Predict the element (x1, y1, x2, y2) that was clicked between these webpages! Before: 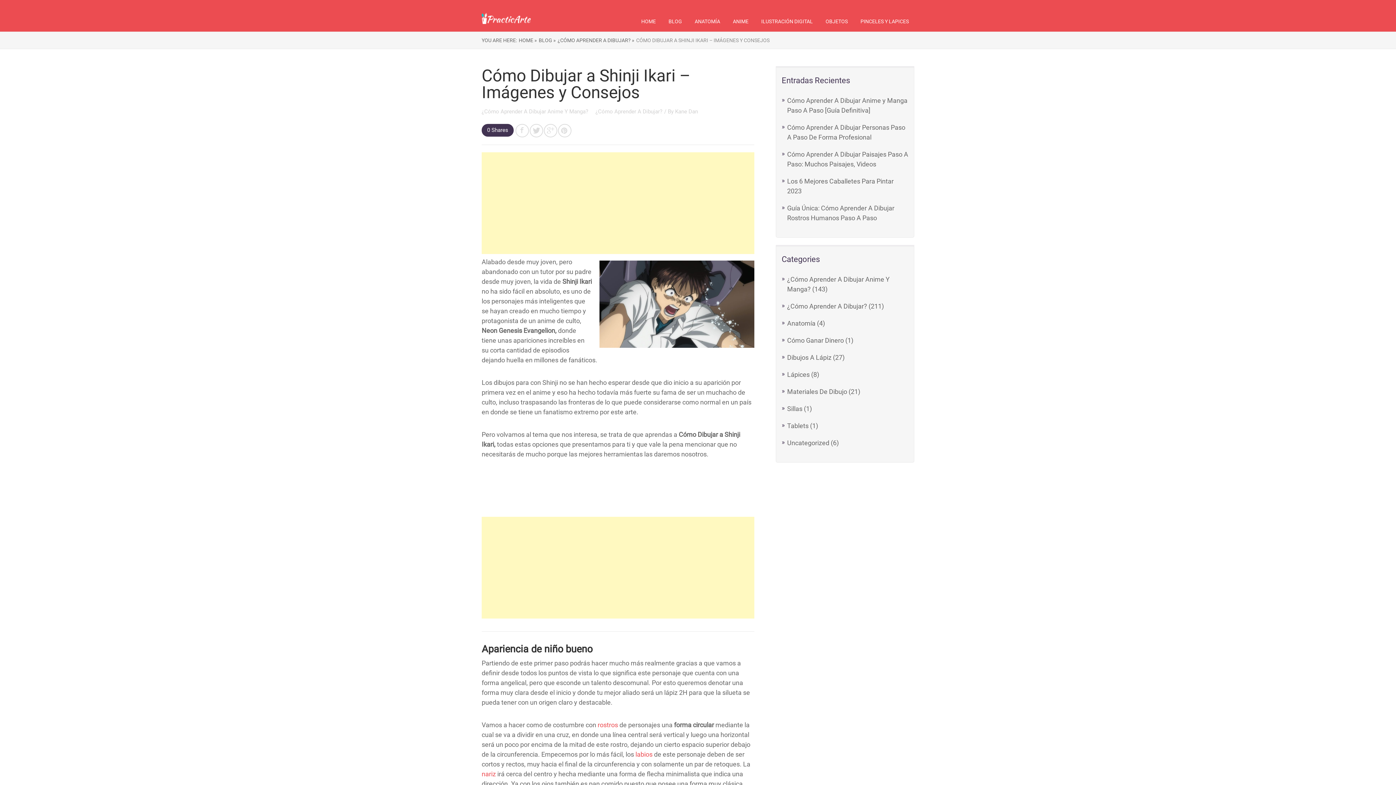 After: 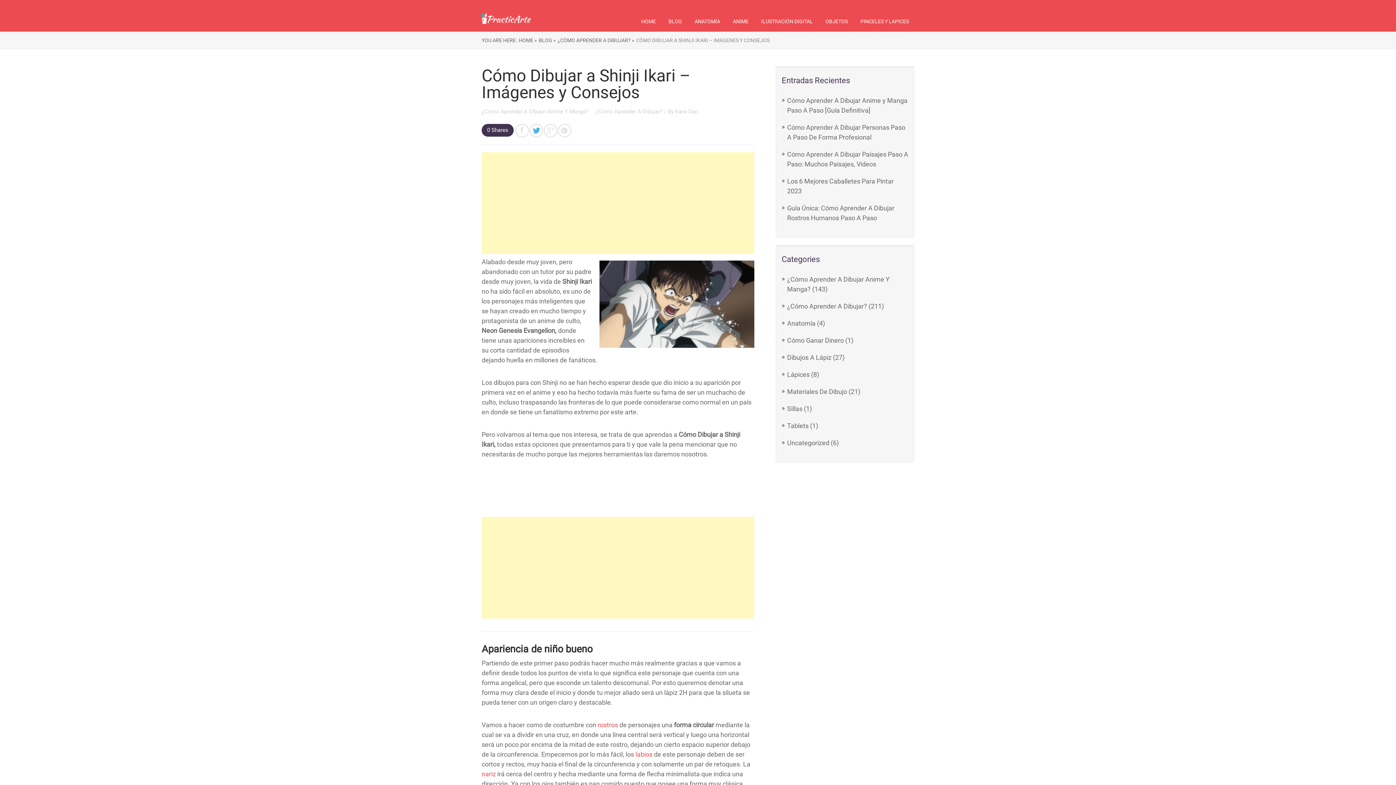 Action: bbox: (529, 124, 543, 137)